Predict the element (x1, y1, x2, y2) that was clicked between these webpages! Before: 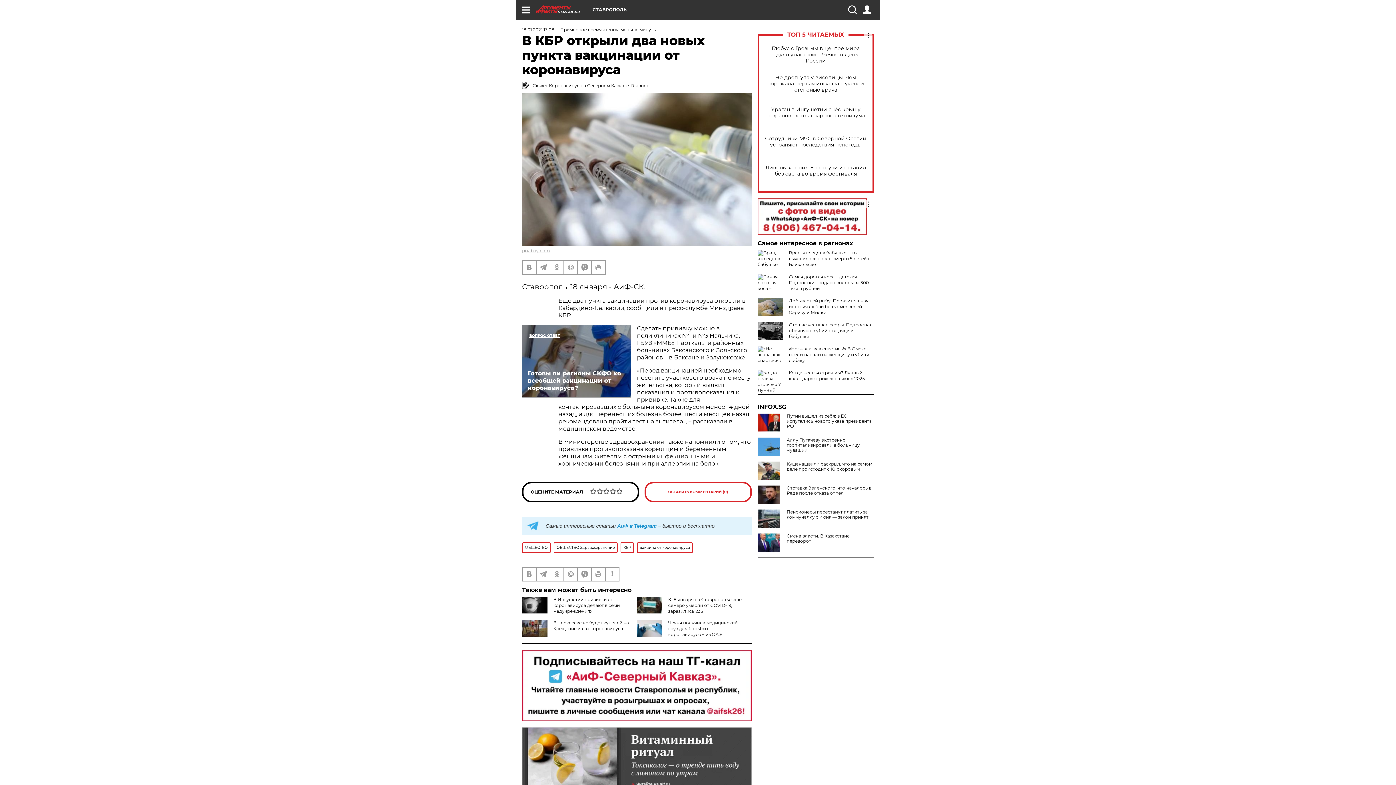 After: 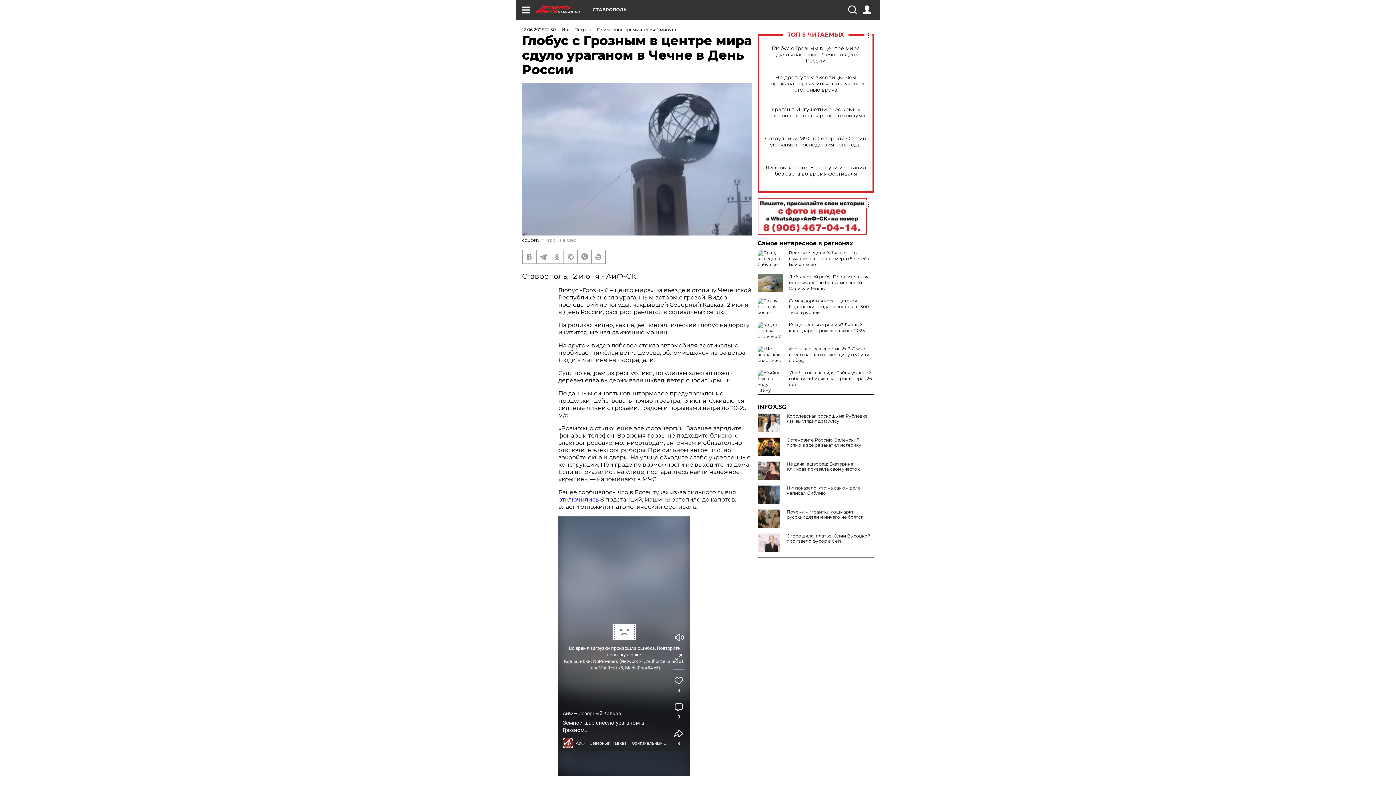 Action: label: Глобус с Грозным в центре мира сдуло ураганом в Чечне в День России bbox: (765, 45, 866, 63)